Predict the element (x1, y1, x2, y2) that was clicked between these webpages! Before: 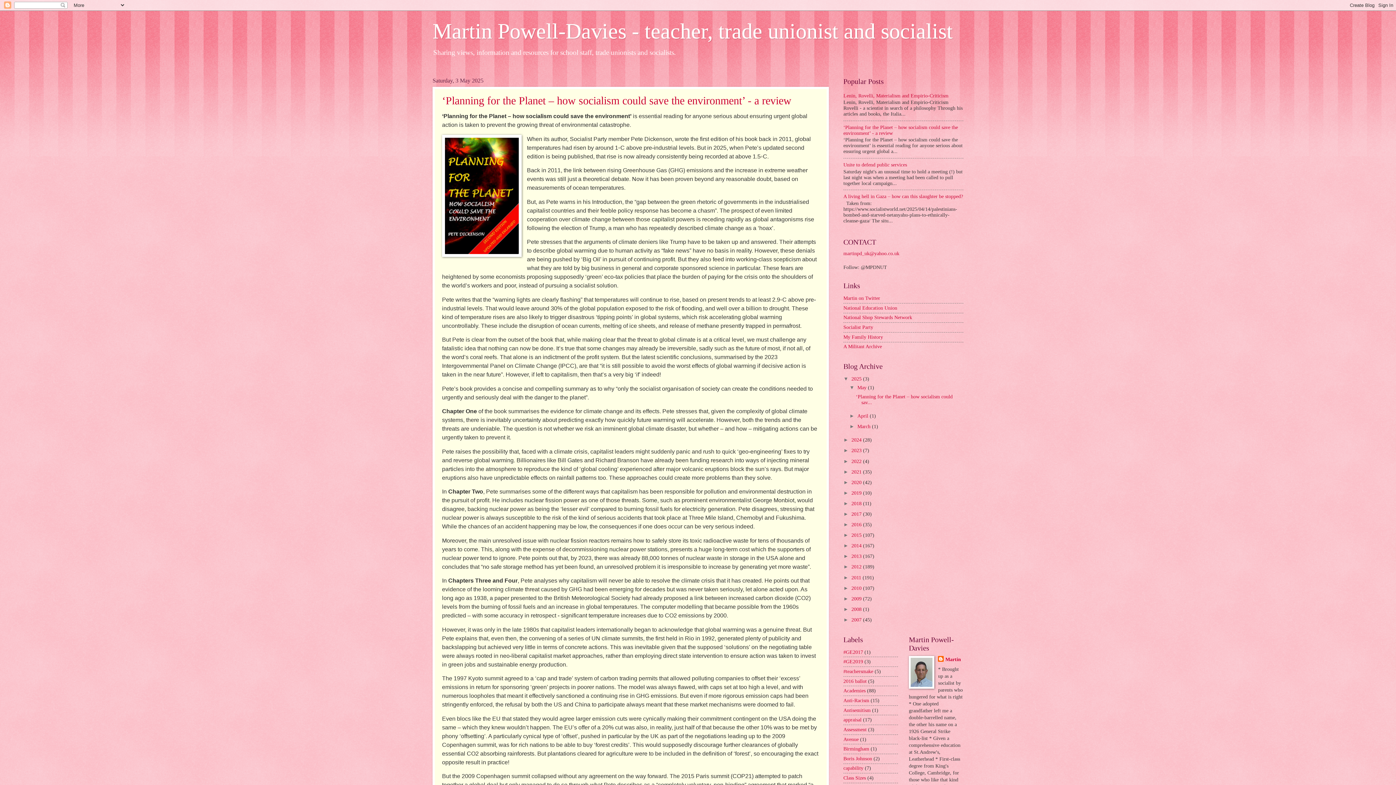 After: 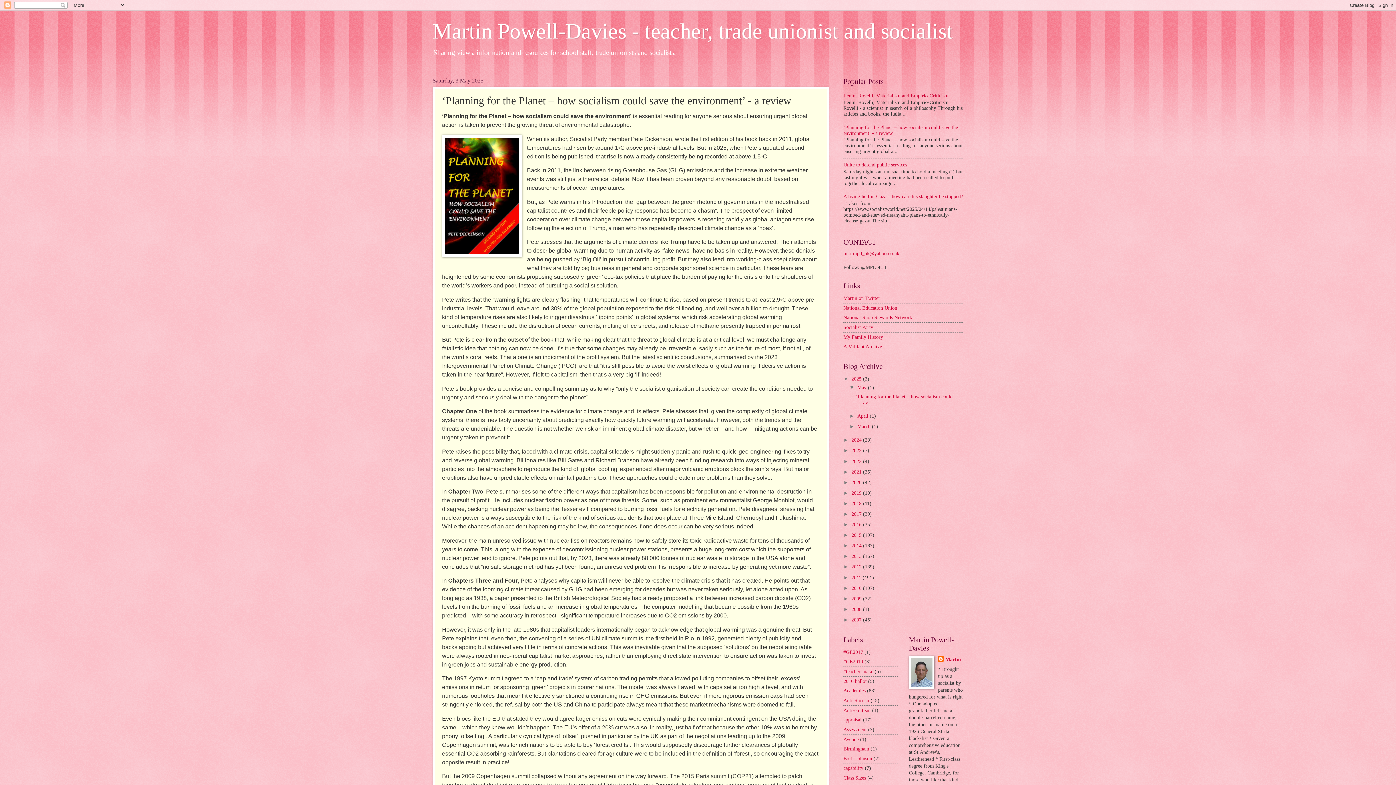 Action: label: ‘Planning for the Planet – how socialism could save the environment’ - a review bbox: (442, 94, 791, 106)